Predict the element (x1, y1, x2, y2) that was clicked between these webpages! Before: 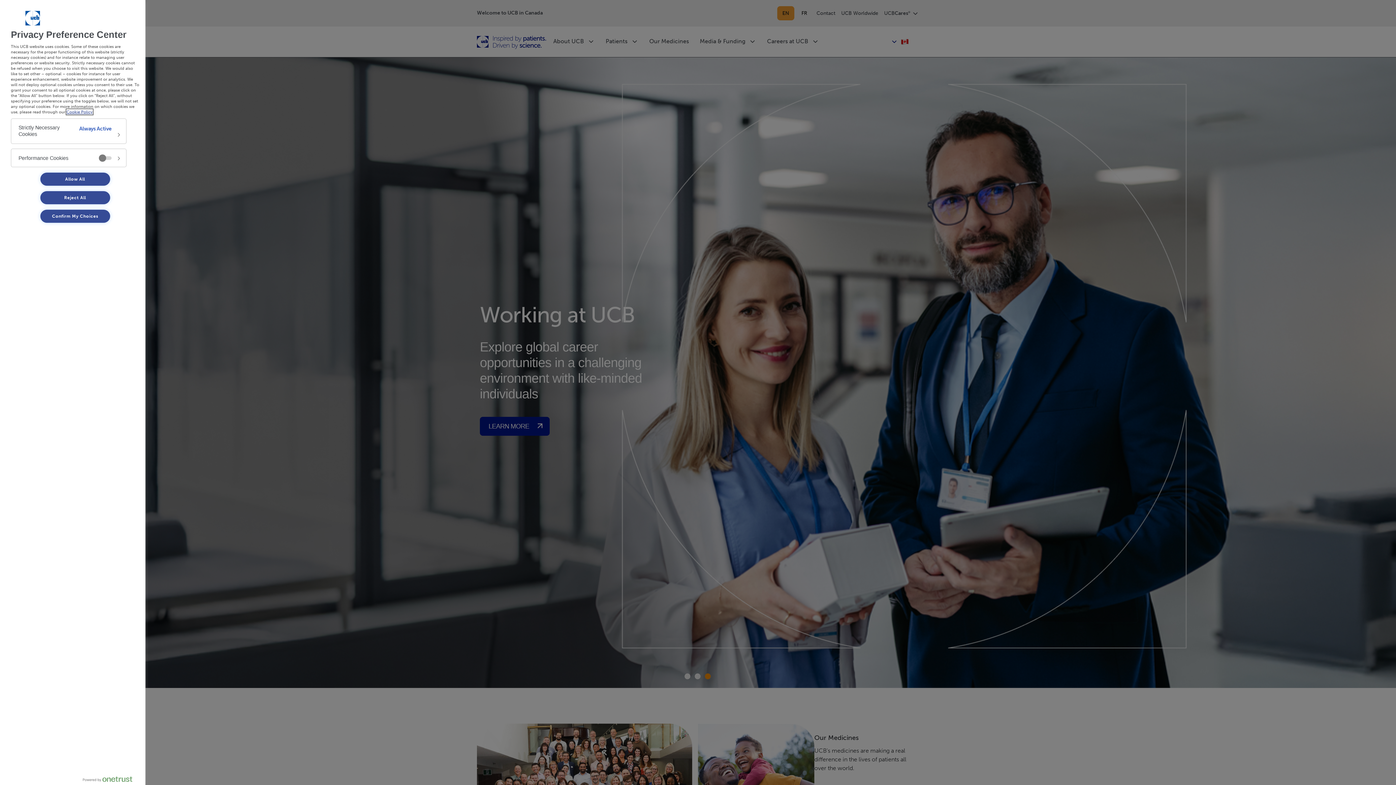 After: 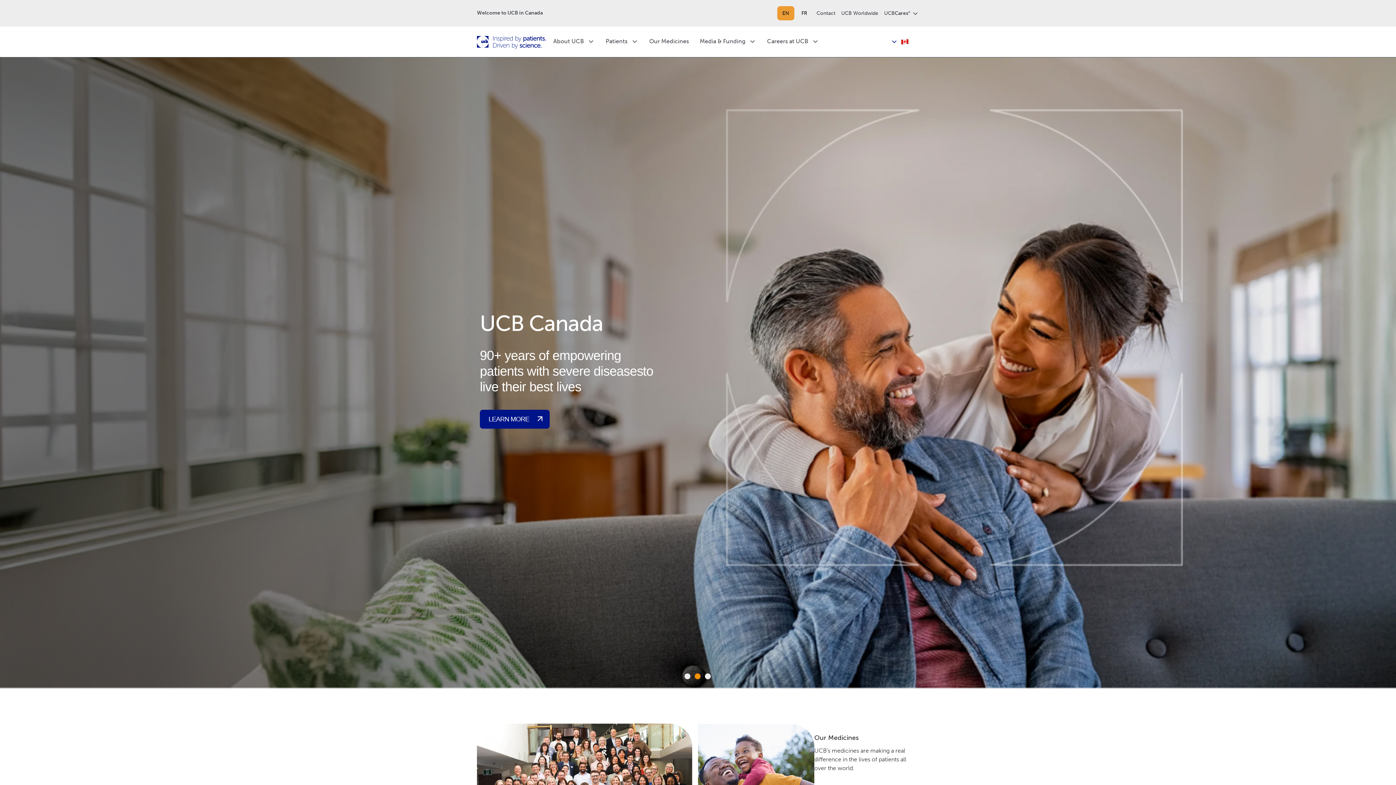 Action: label: Confirm My Choices bbox: (40, 209, 110, 222)